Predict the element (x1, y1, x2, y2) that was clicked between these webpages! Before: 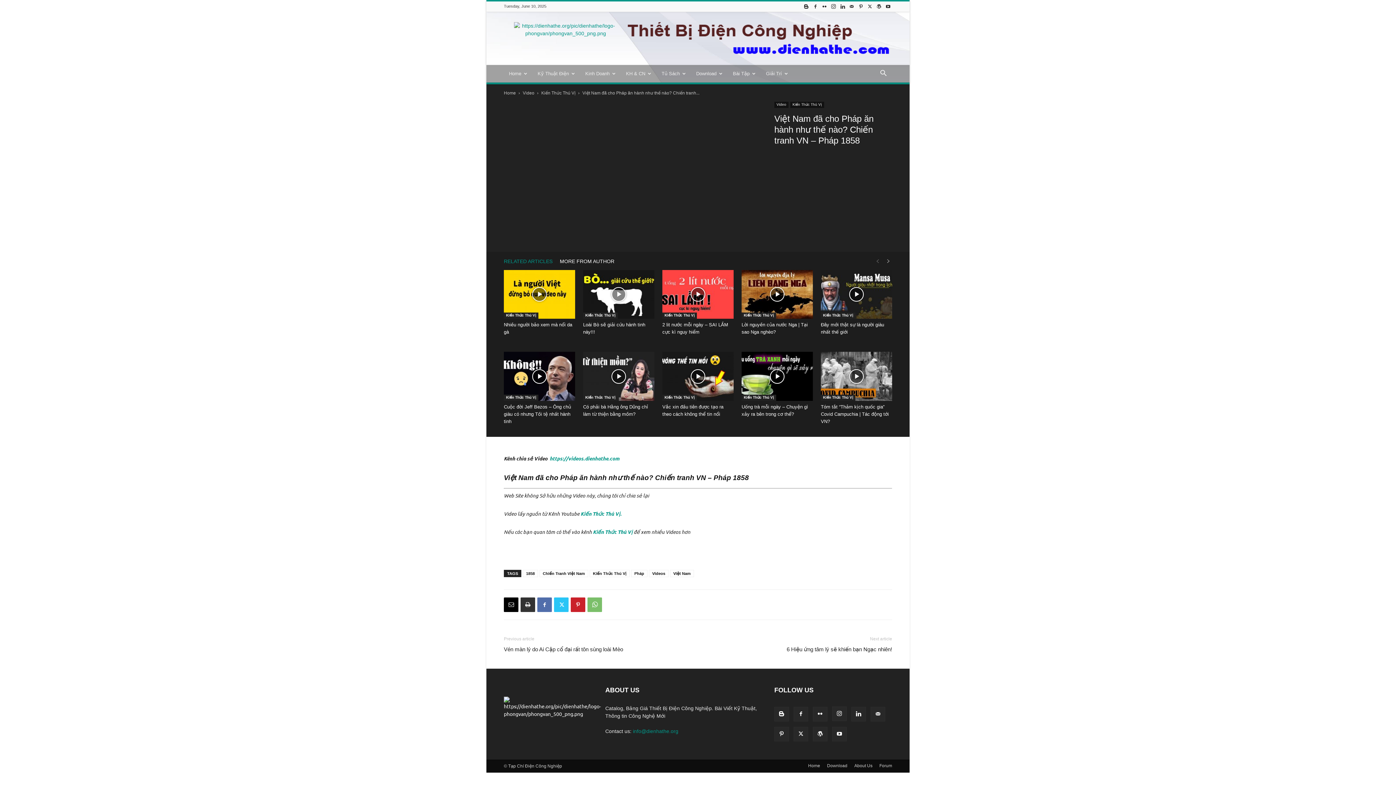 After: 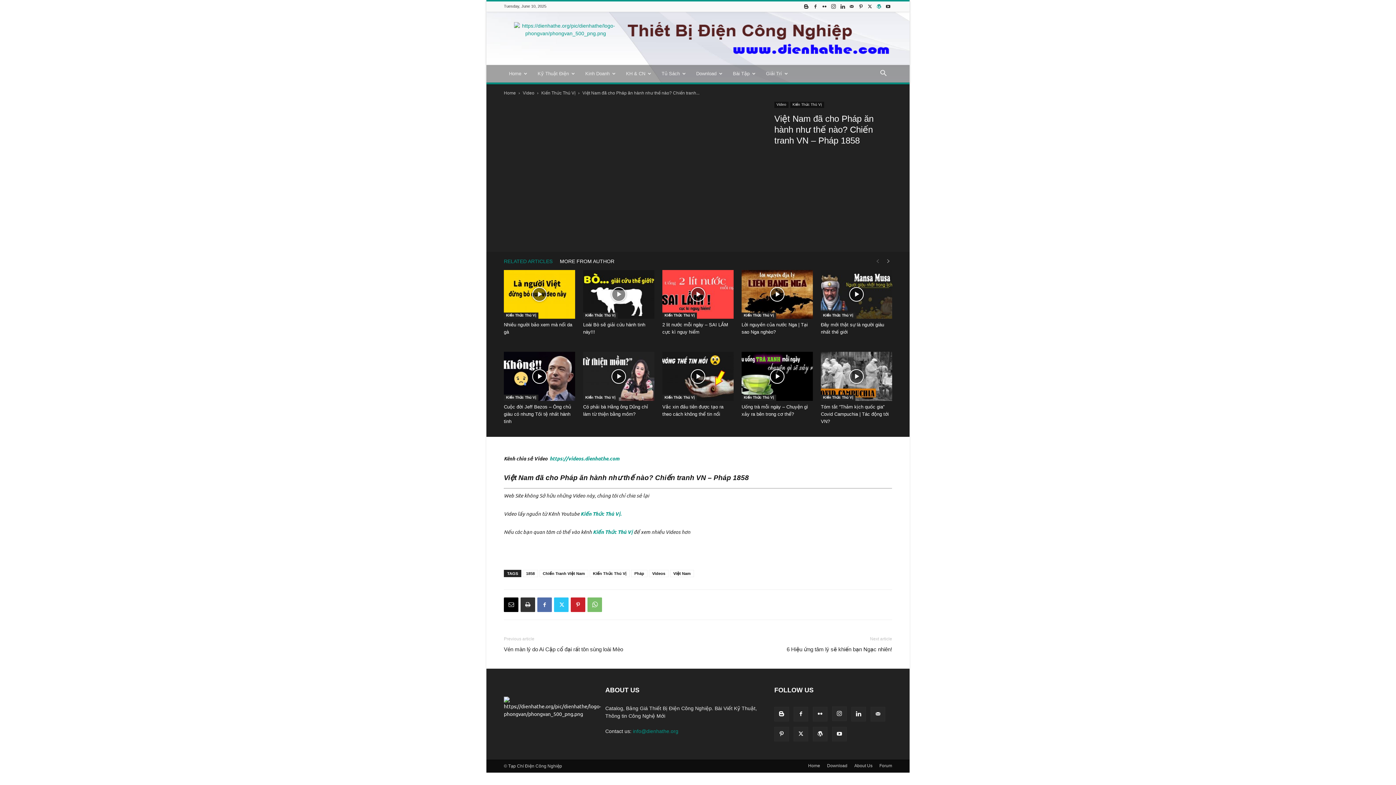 Action: bbox: (875, 1, 883, 11)